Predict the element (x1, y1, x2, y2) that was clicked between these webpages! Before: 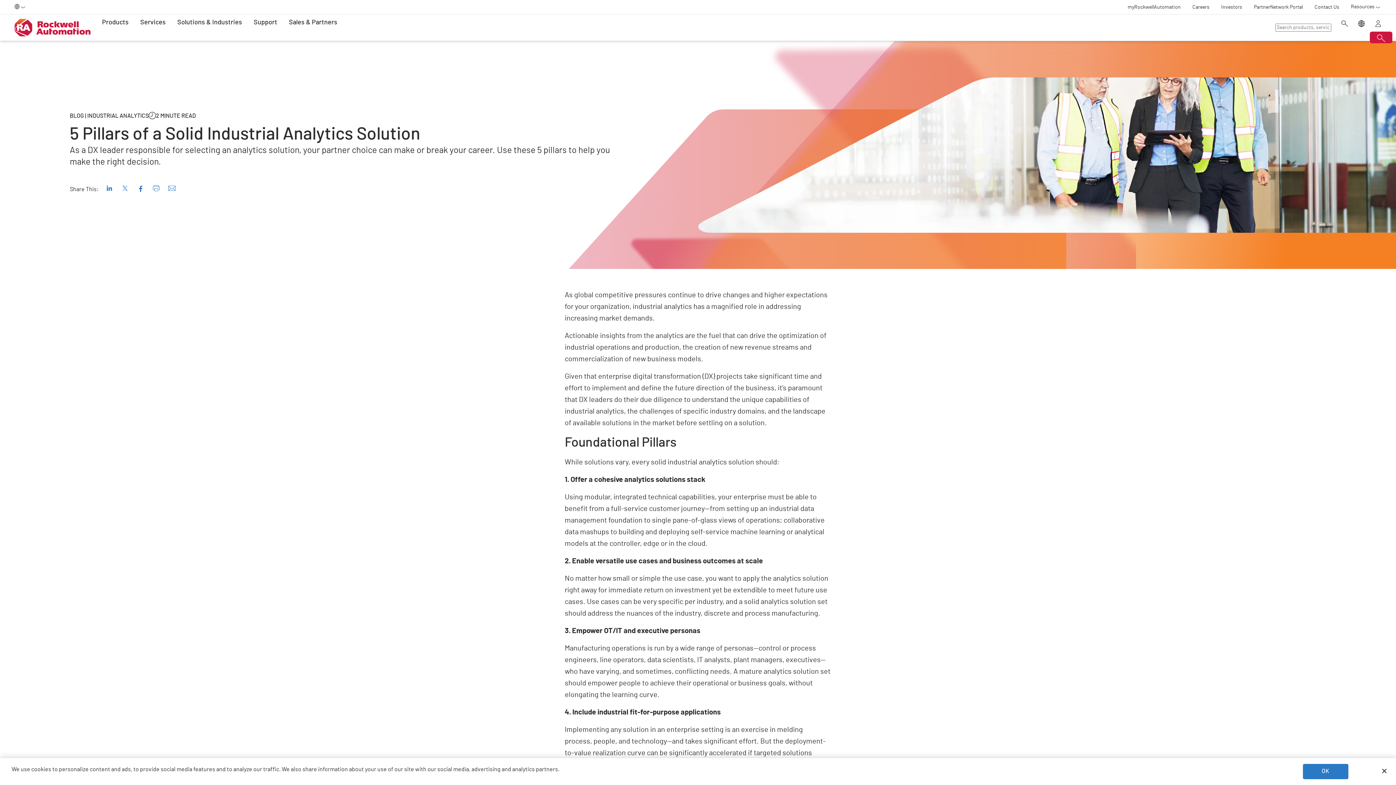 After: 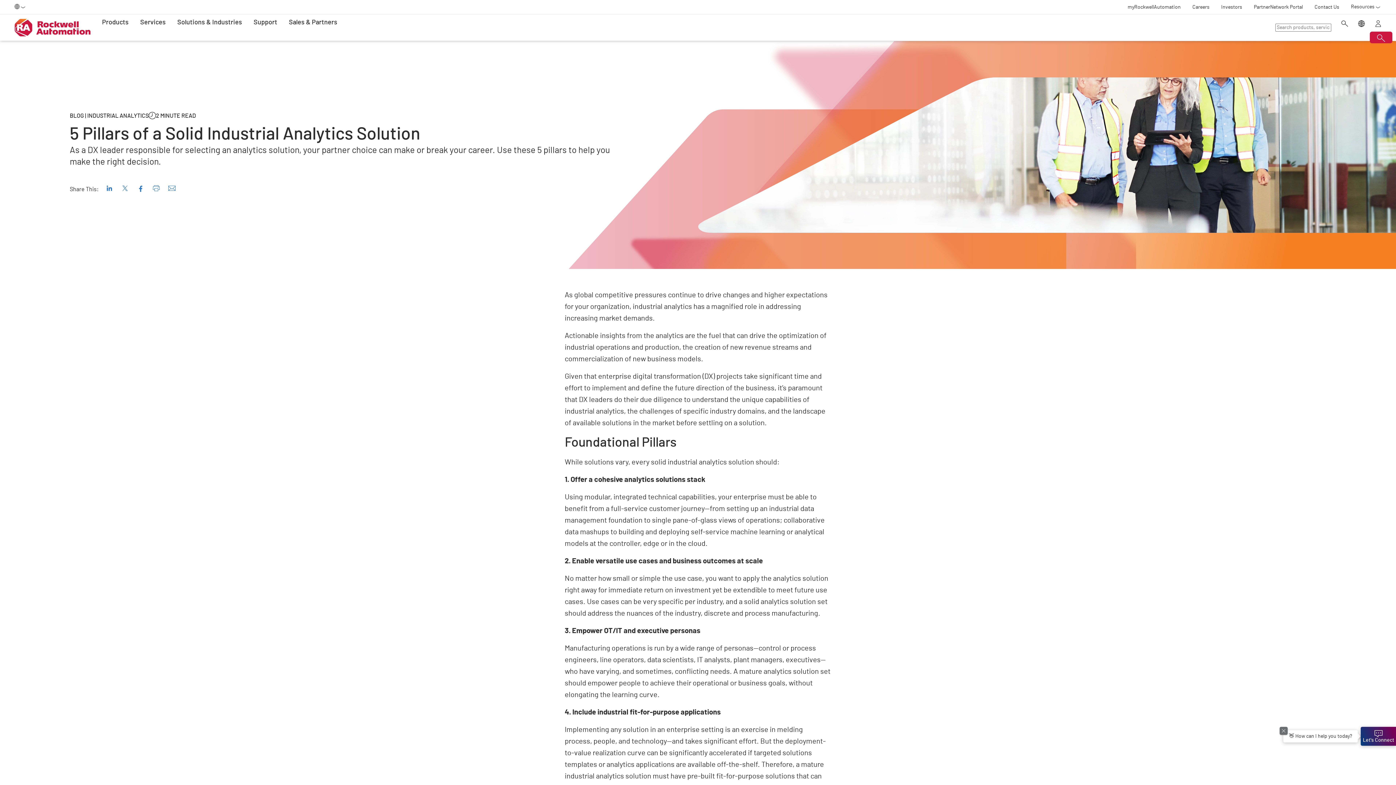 Action: label: OK bbox: (1303, 764, 1348, 779)